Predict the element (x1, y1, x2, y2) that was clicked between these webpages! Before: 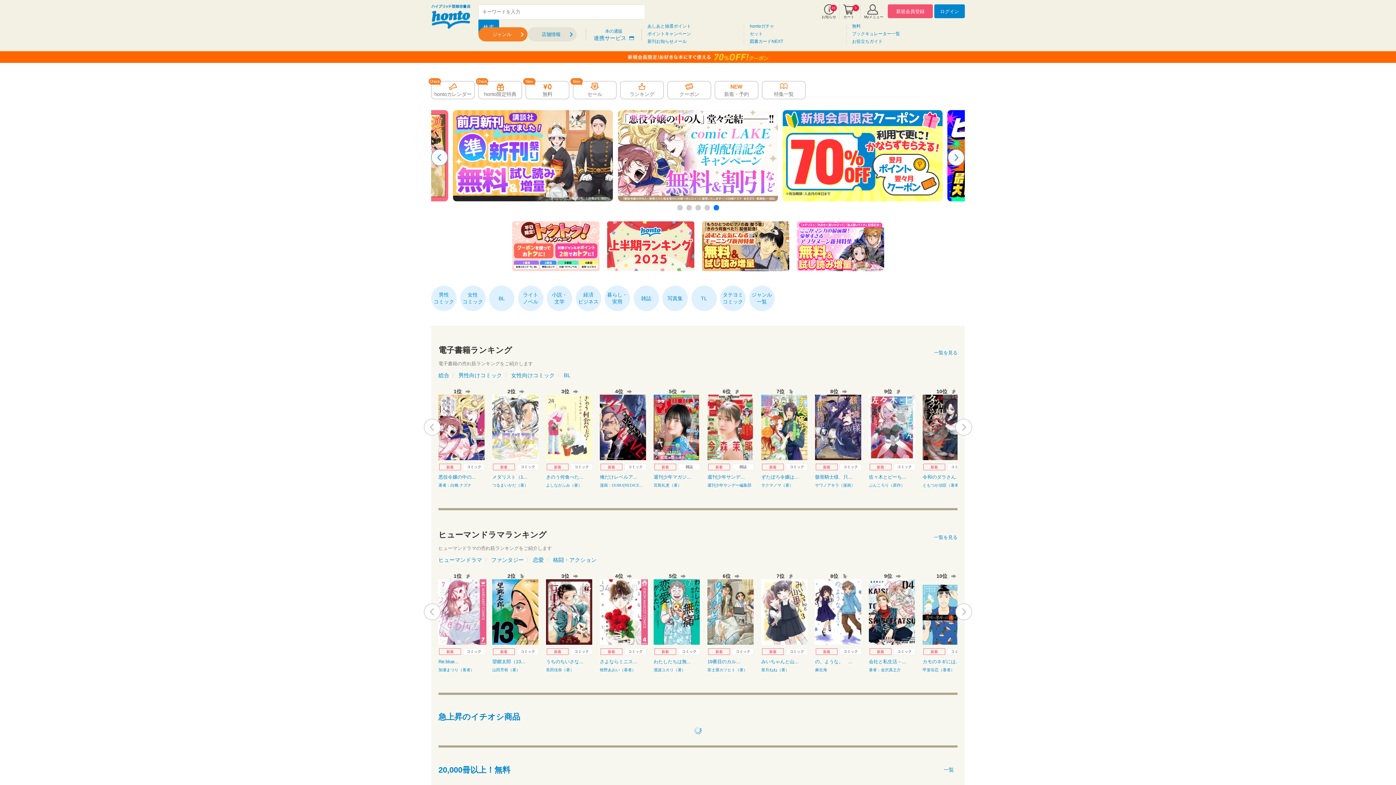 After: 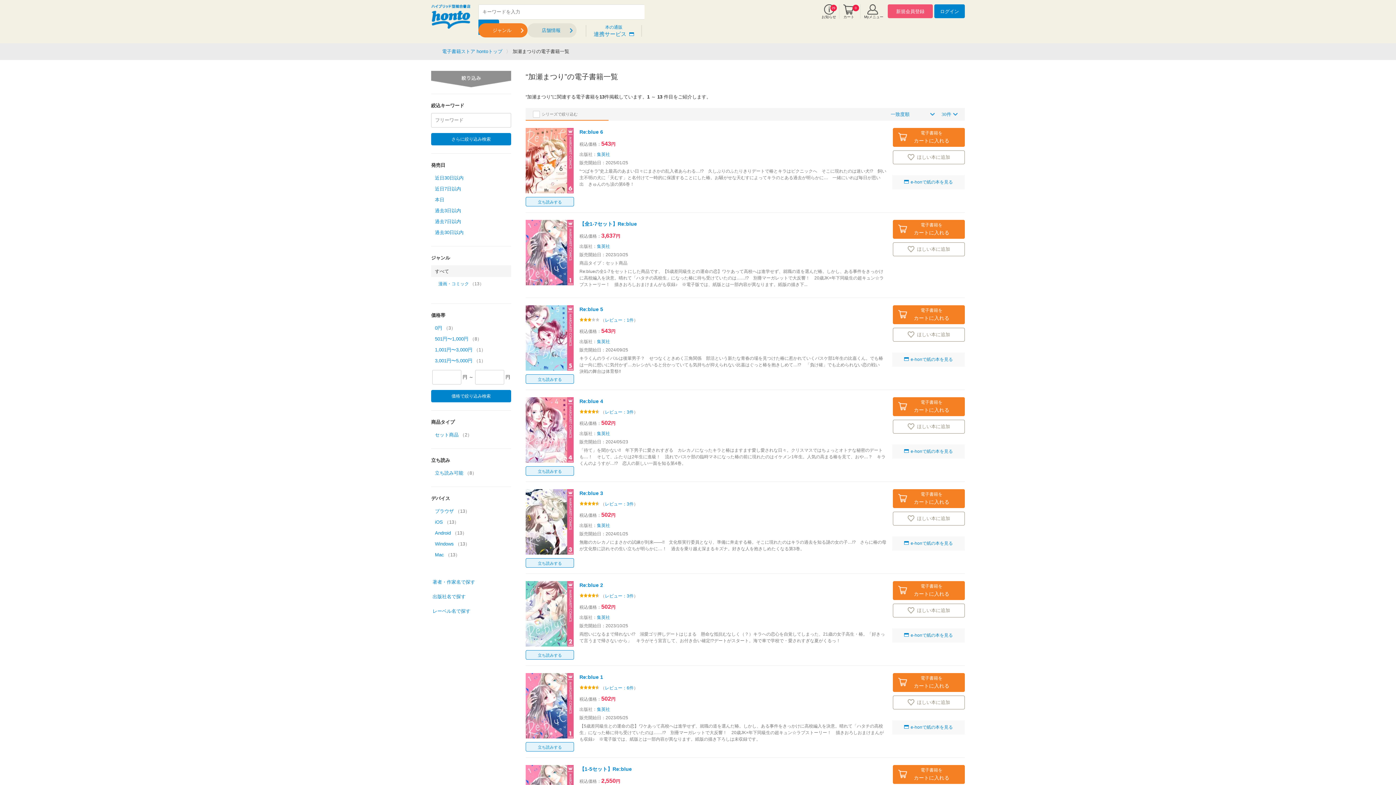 Action: label: 加瀬まつり（著者） bbox: (438, 668, 474, 672)